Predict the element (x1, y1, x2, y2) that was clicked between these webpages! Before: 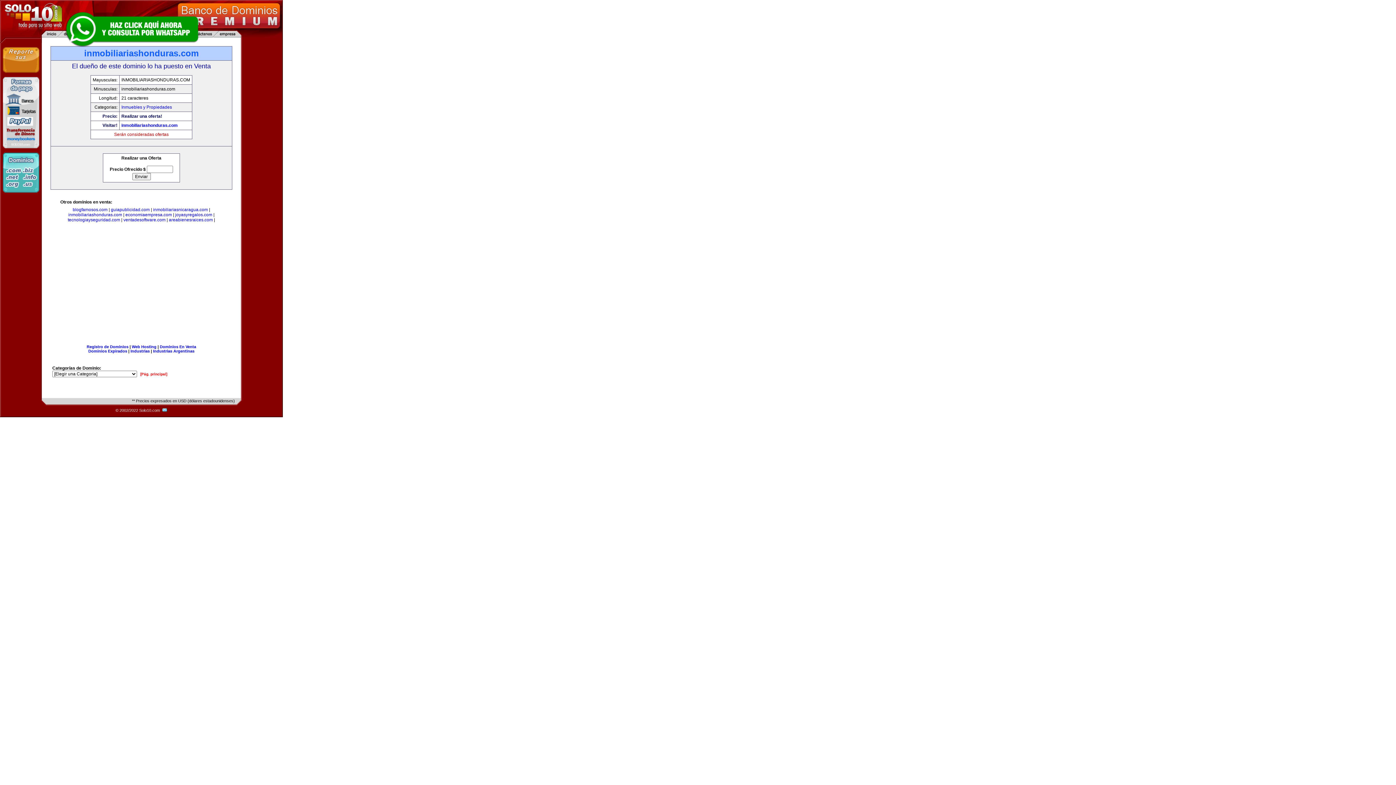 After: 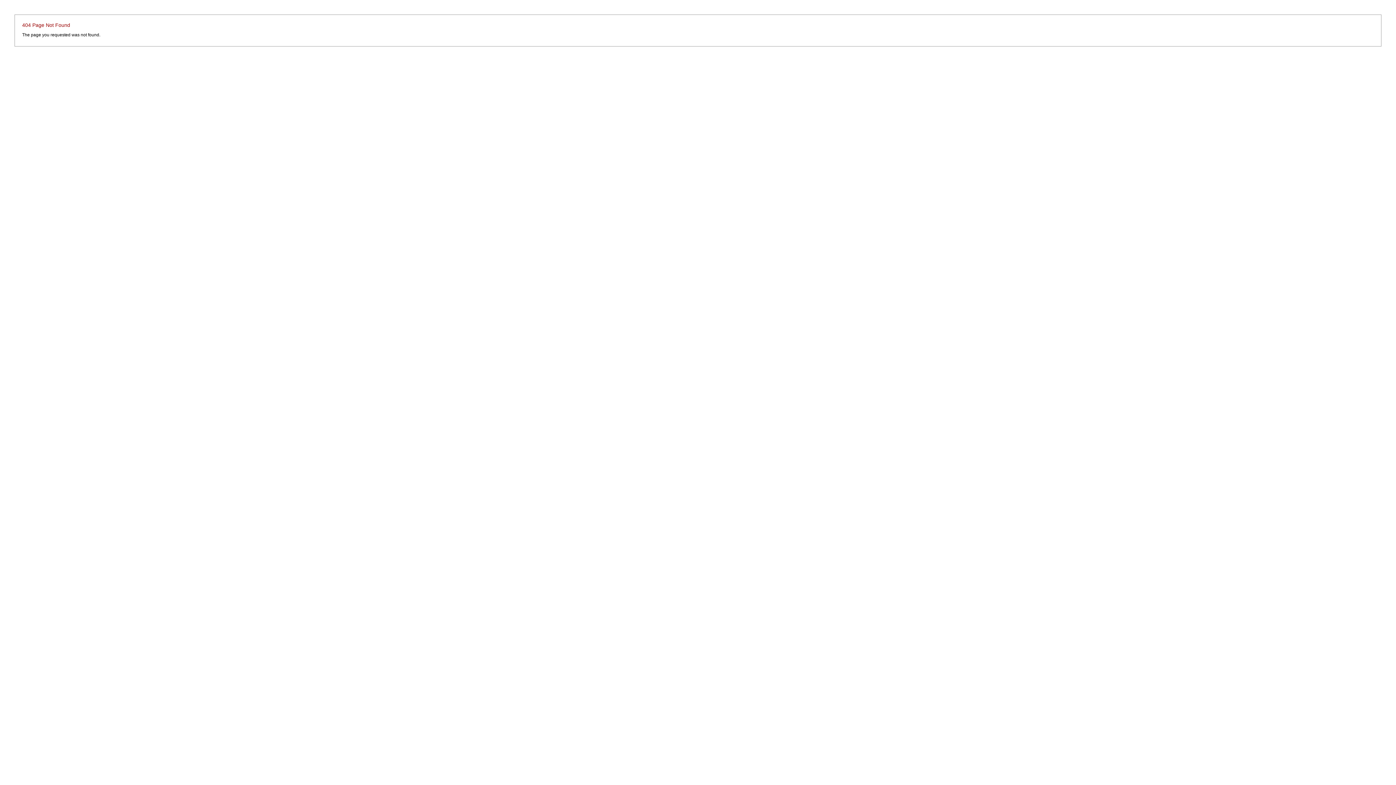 Action: bbox: (88, 349, 127, 353) label: Dominios Expirados